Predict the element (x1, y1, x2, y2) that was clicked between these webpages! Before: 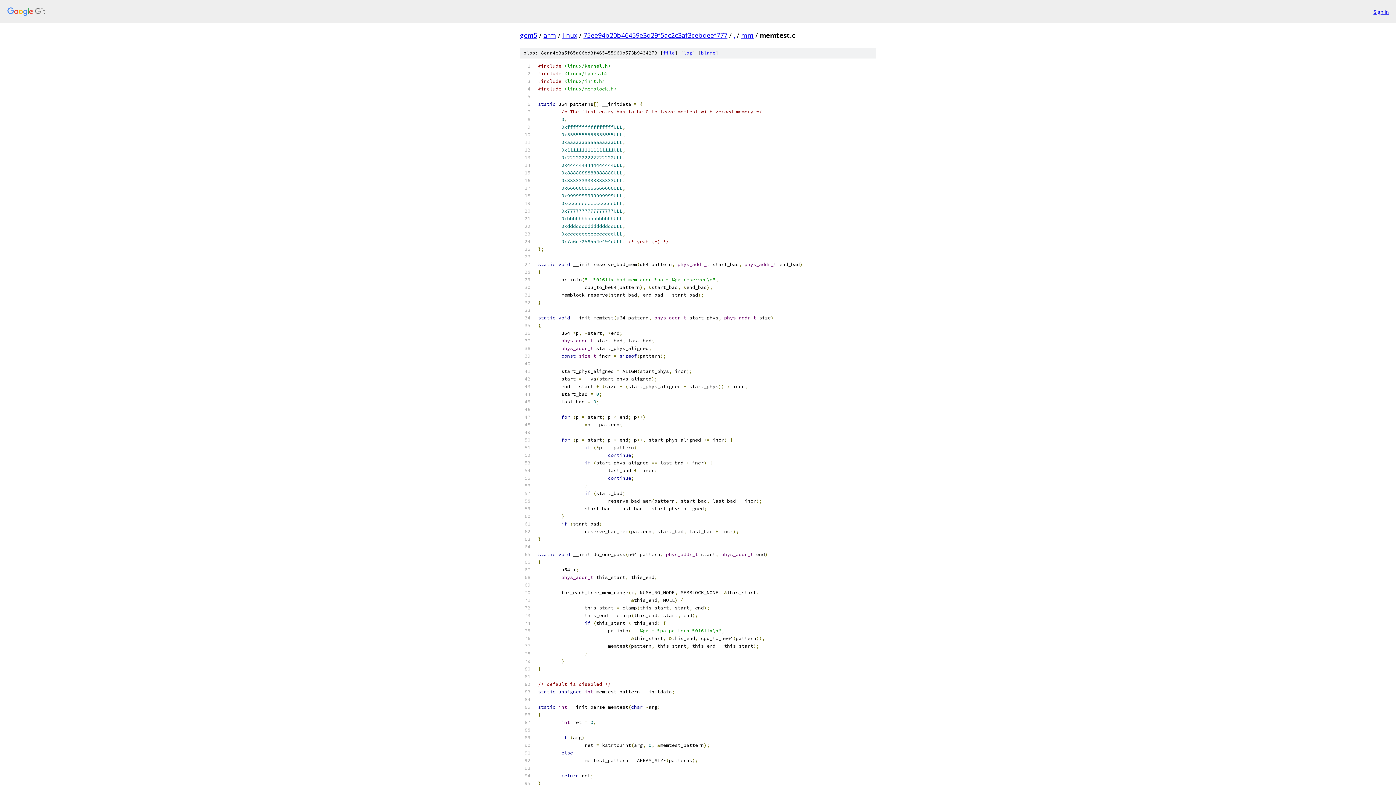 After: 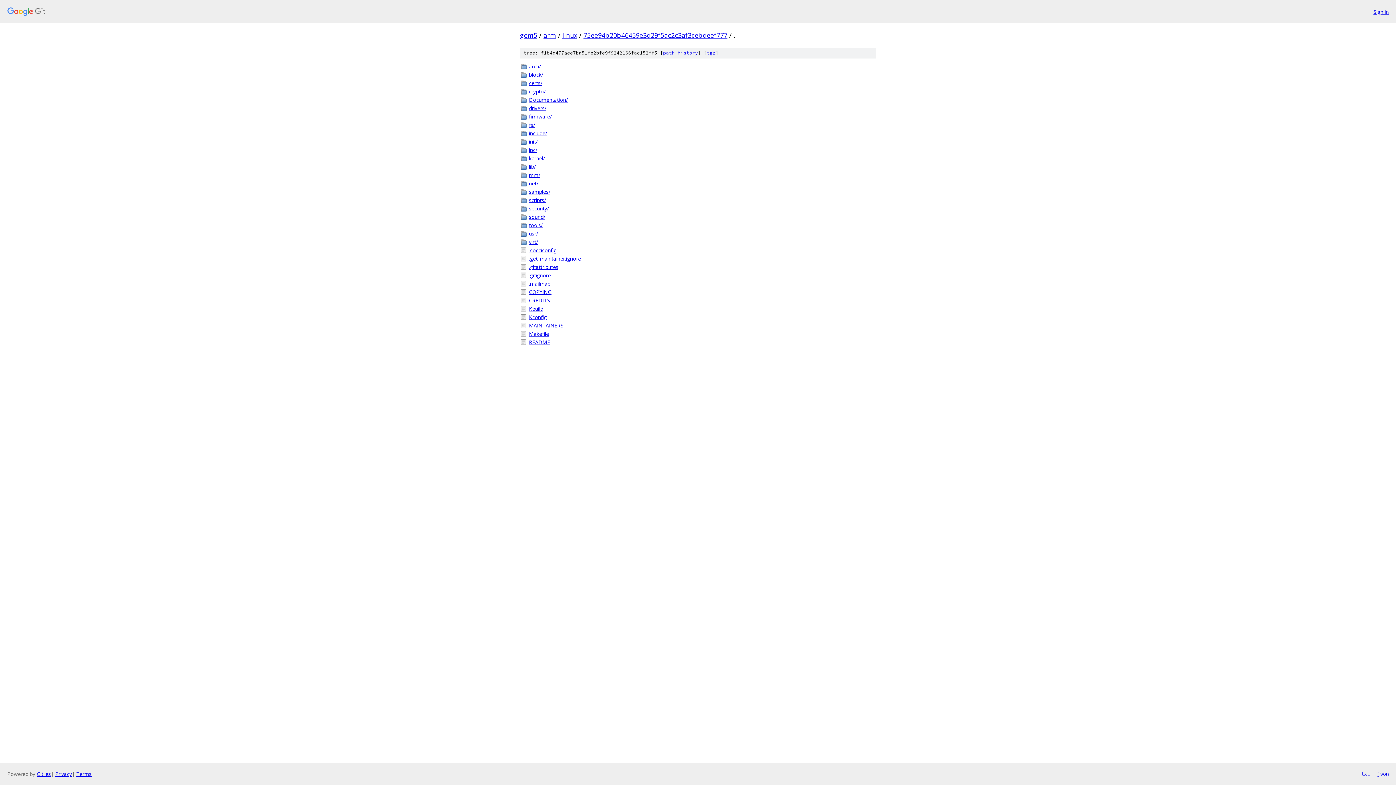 Action: bbox: (733, 30, 735, 39) label: .